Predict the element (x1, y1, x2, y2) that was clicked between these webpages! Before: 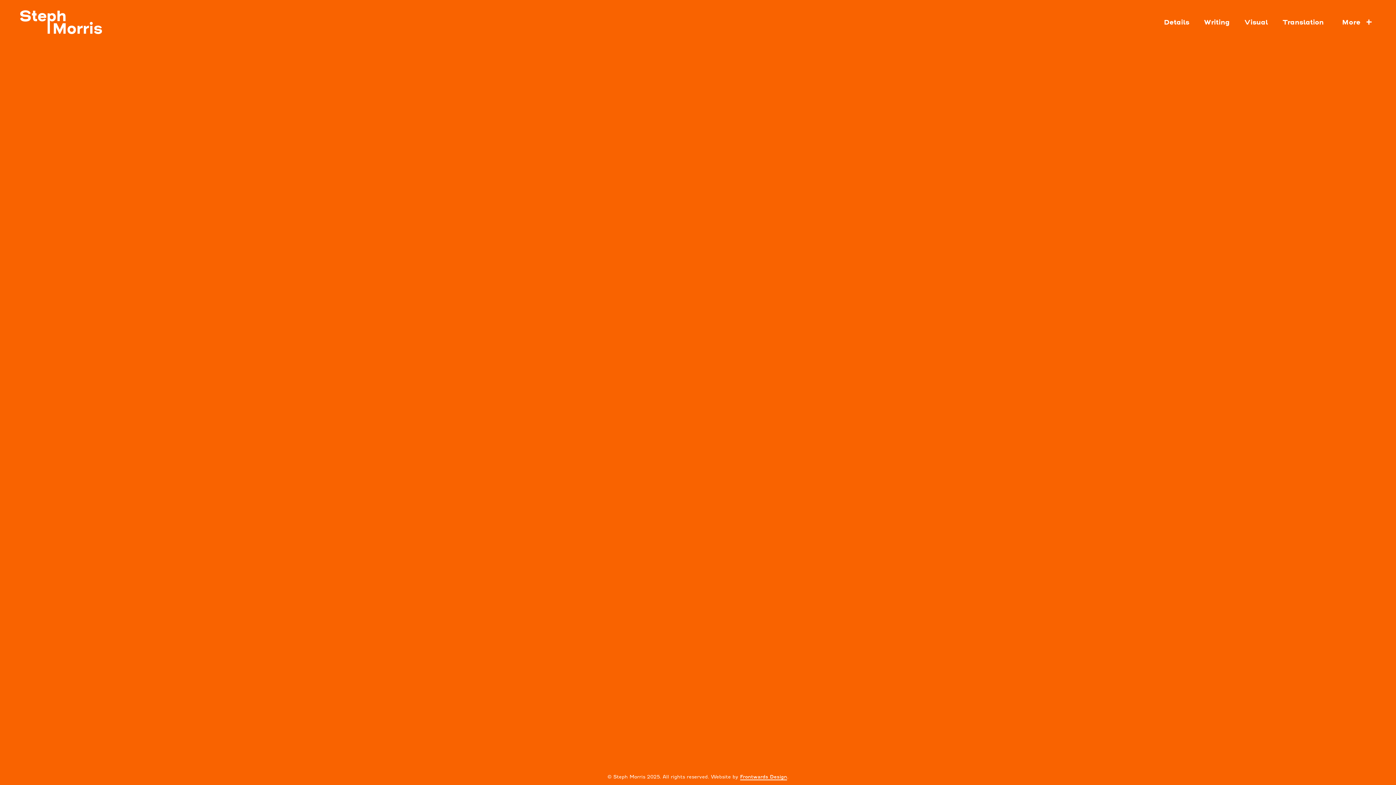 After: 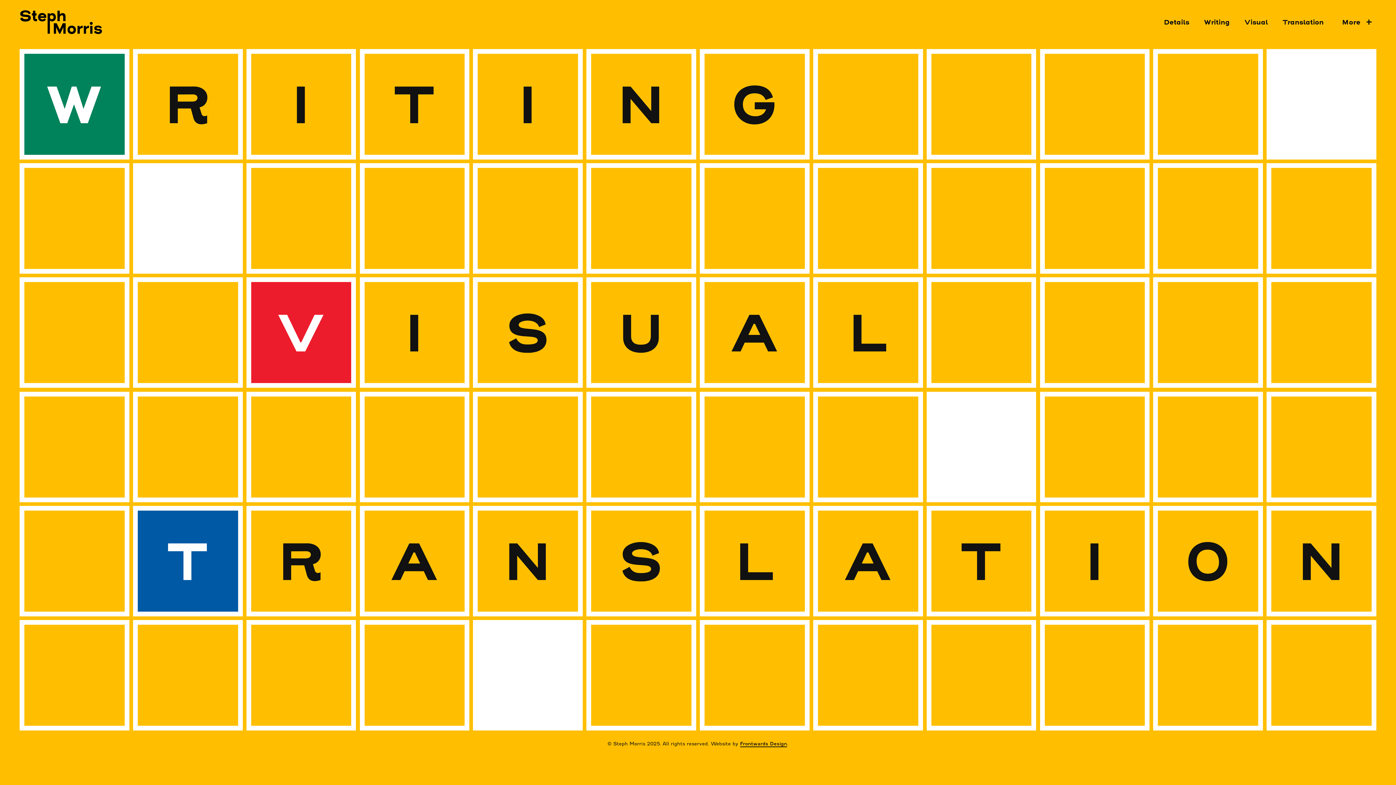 Action: bbox: (19, 9, 102, 34)